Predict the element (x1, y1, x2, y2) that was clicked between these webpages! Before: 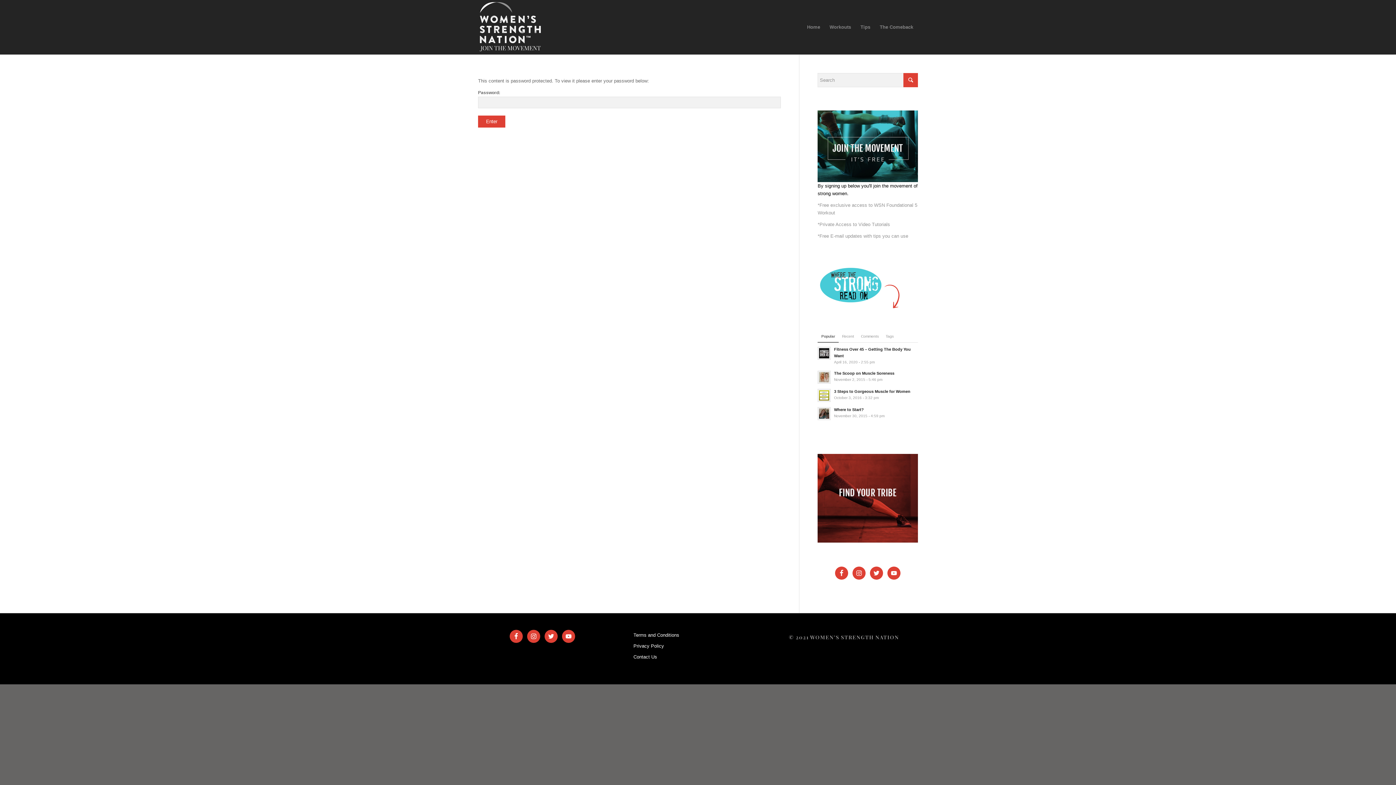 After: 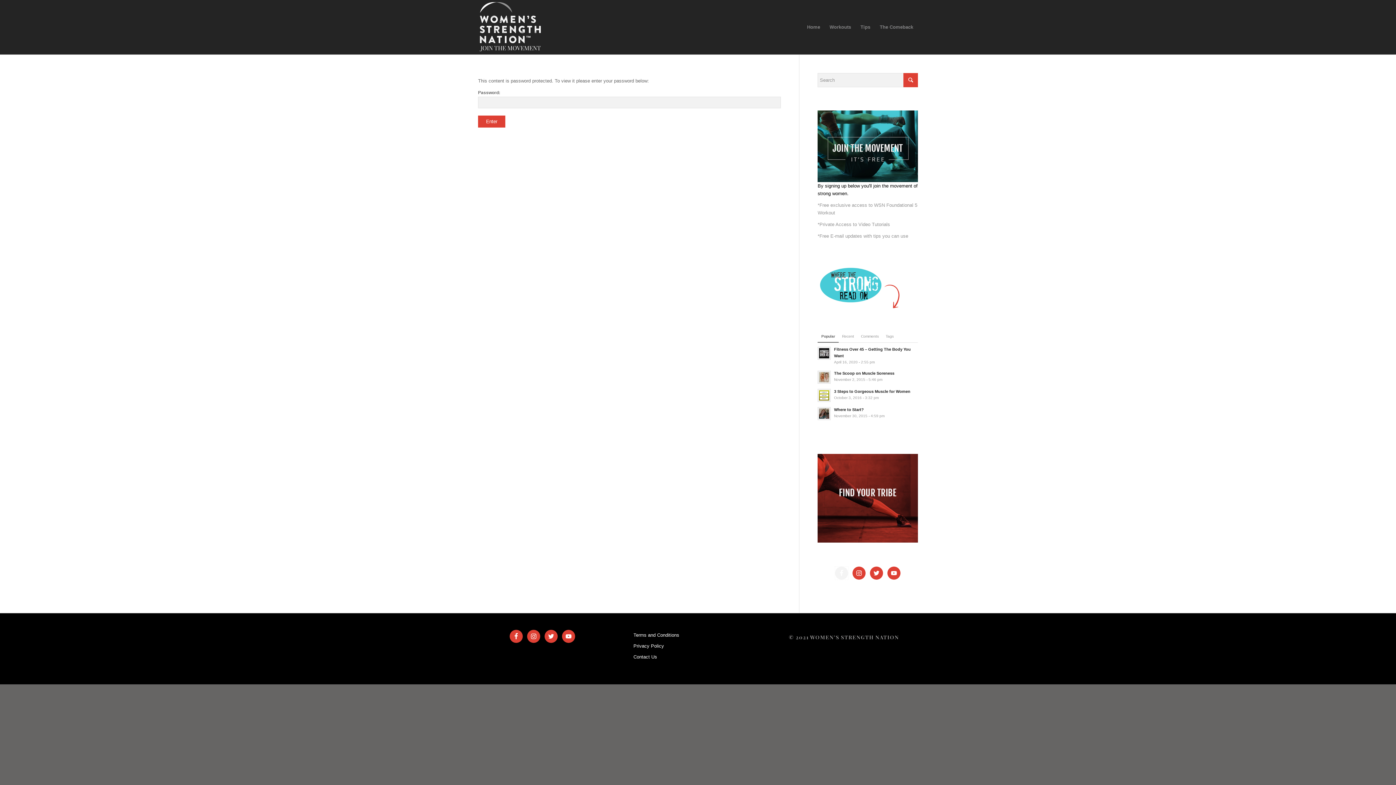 Action: bbox: (835, 567, 848, 580)